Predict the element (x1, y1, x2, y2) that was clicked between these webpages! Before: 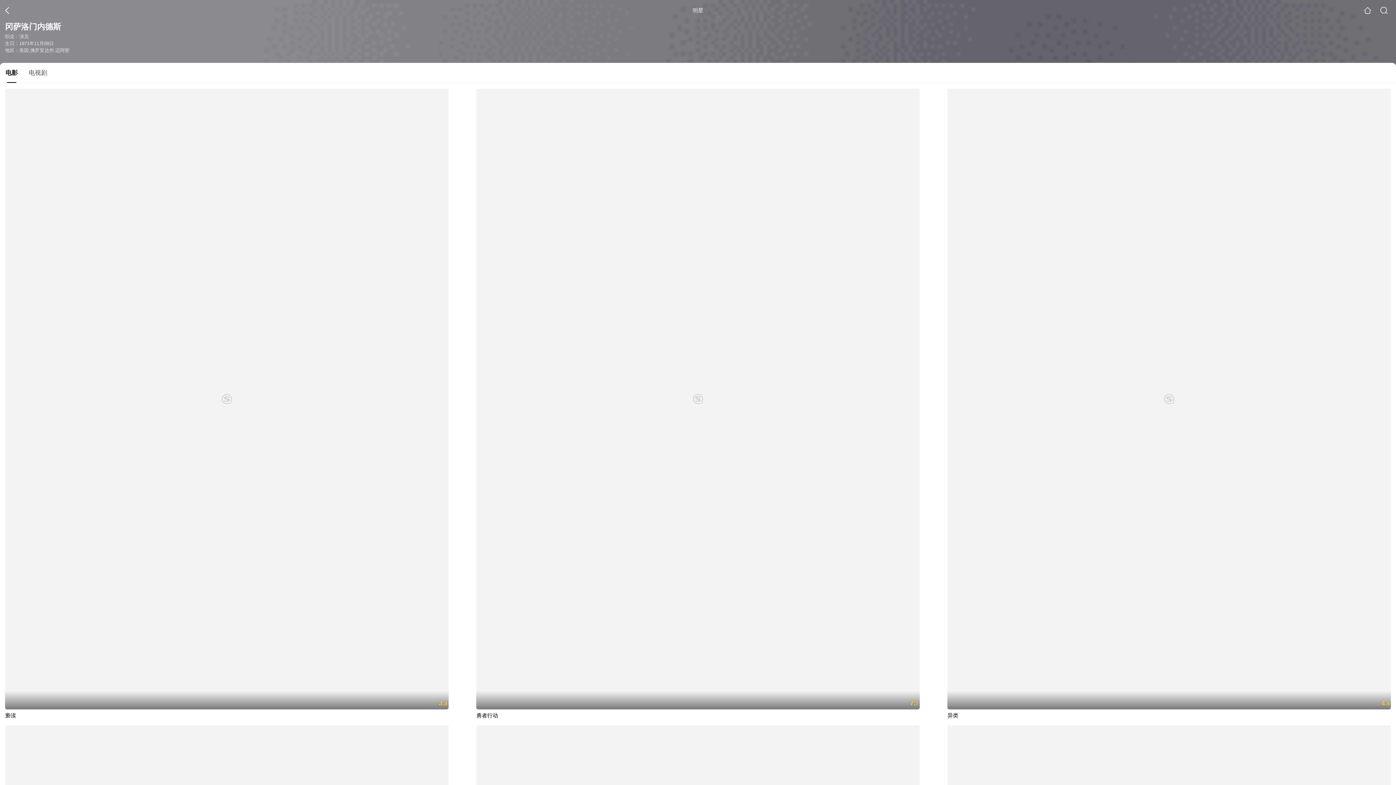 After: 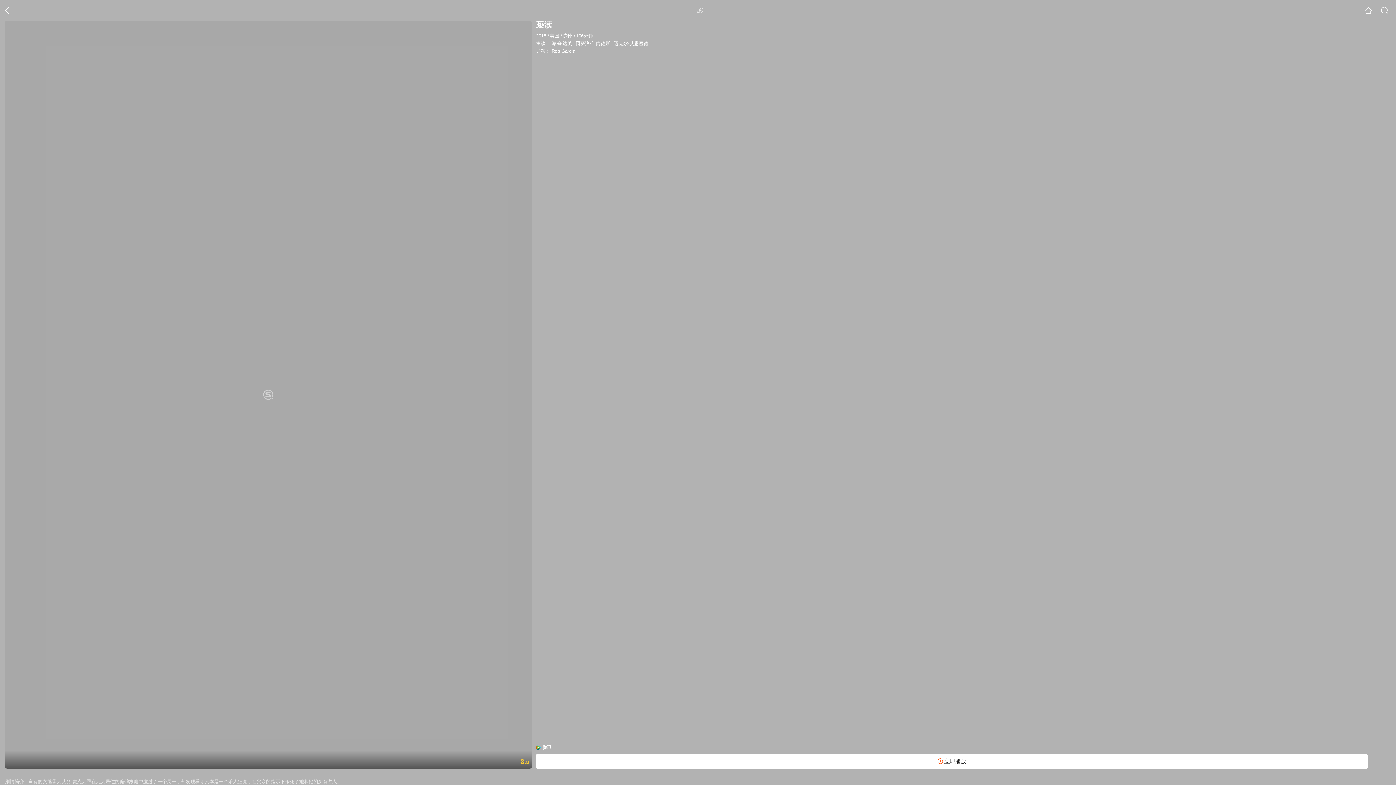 Action: label: 3.8

亵渎 bbox: (5, 88, 448, 719)